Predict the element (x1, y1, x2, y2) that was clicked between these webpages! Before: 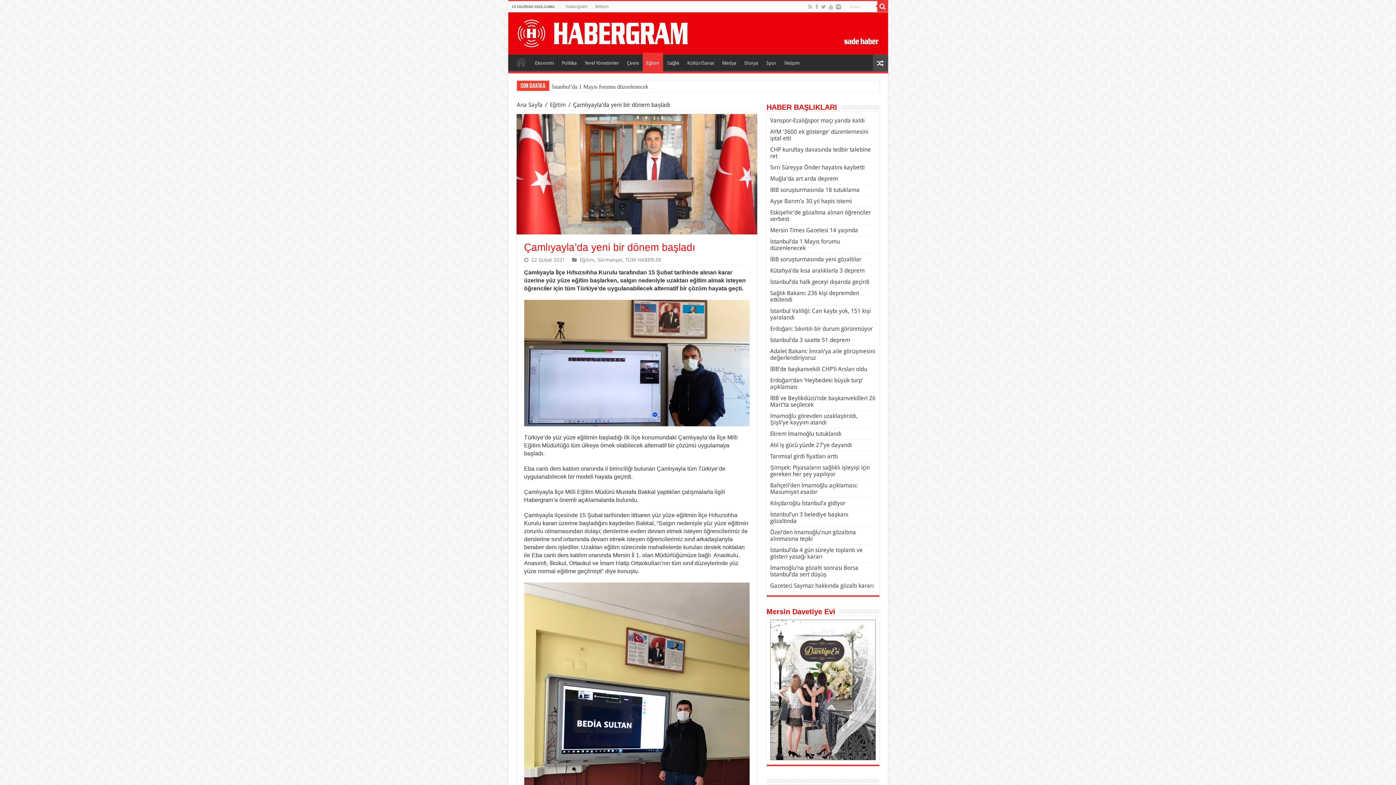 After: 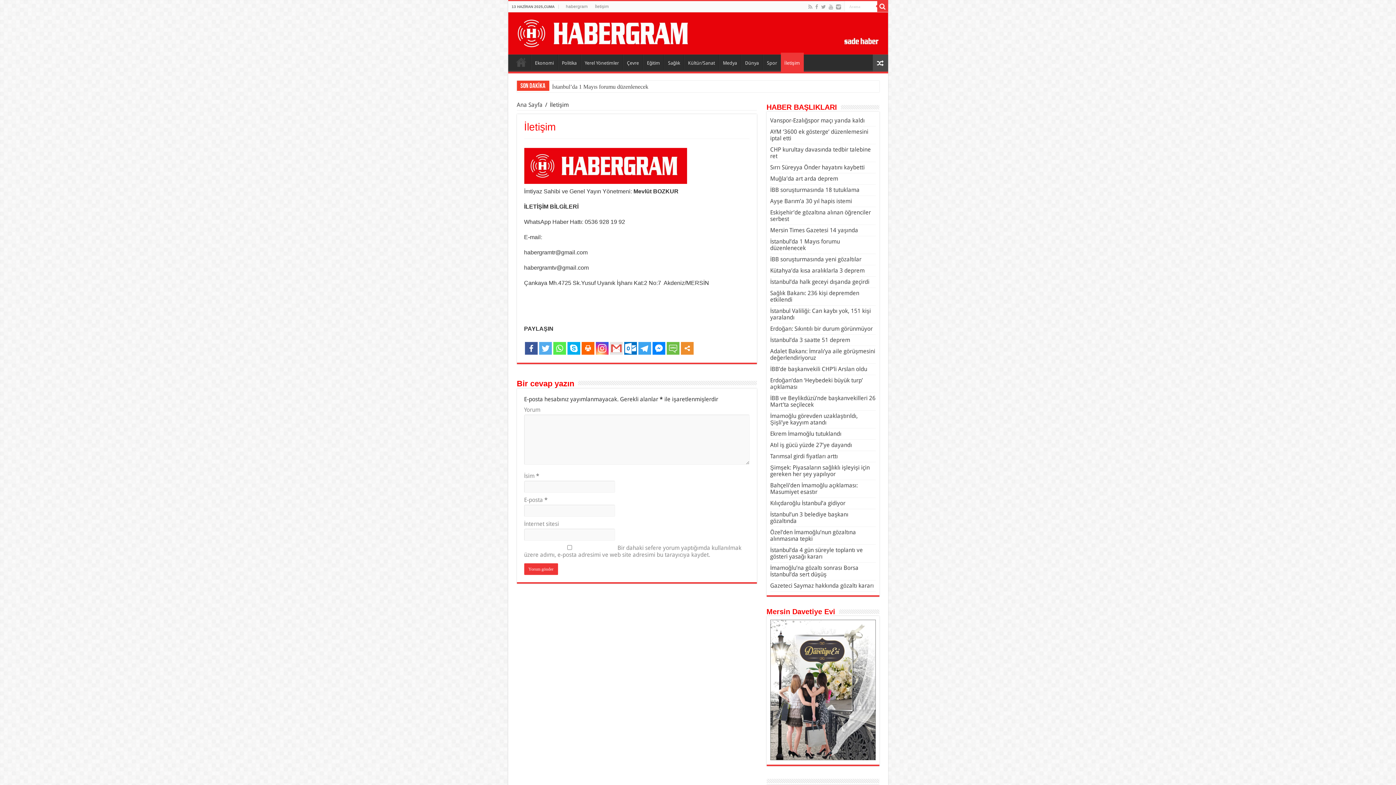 Action: bbox: (780, 54, 803, 69) label: İletişim